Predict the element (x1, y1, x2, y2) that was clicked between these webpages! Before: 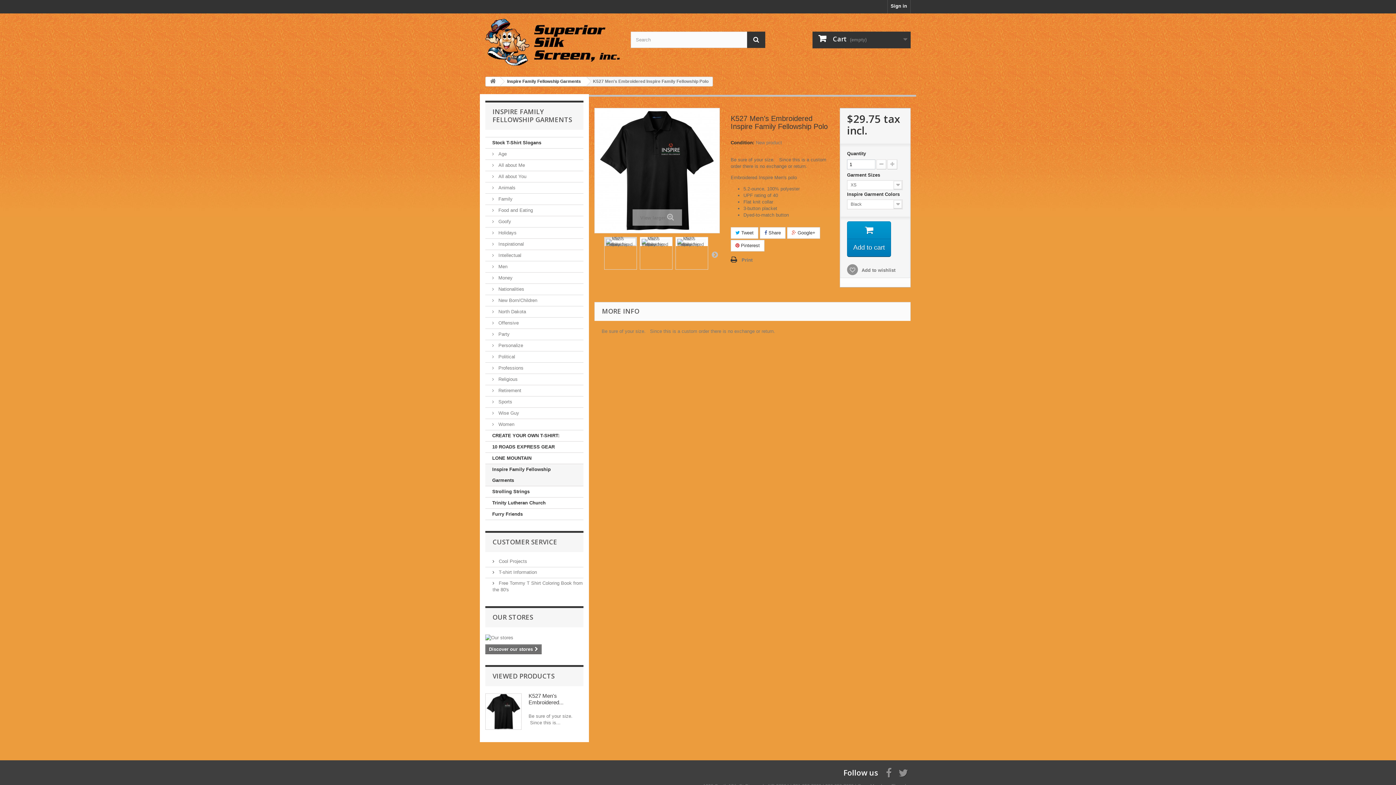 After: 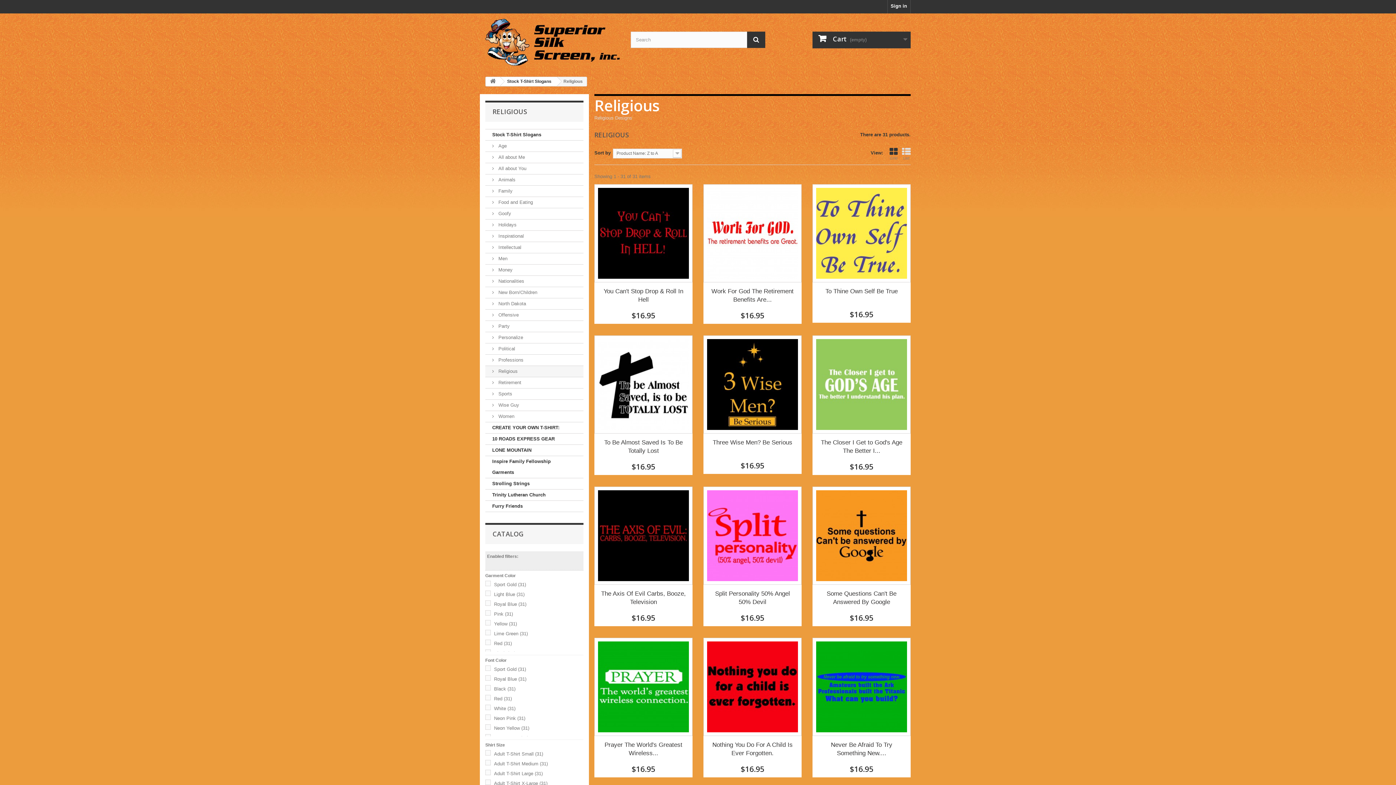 Action: bbox: (485, 374, 583, 385) label:  Religious